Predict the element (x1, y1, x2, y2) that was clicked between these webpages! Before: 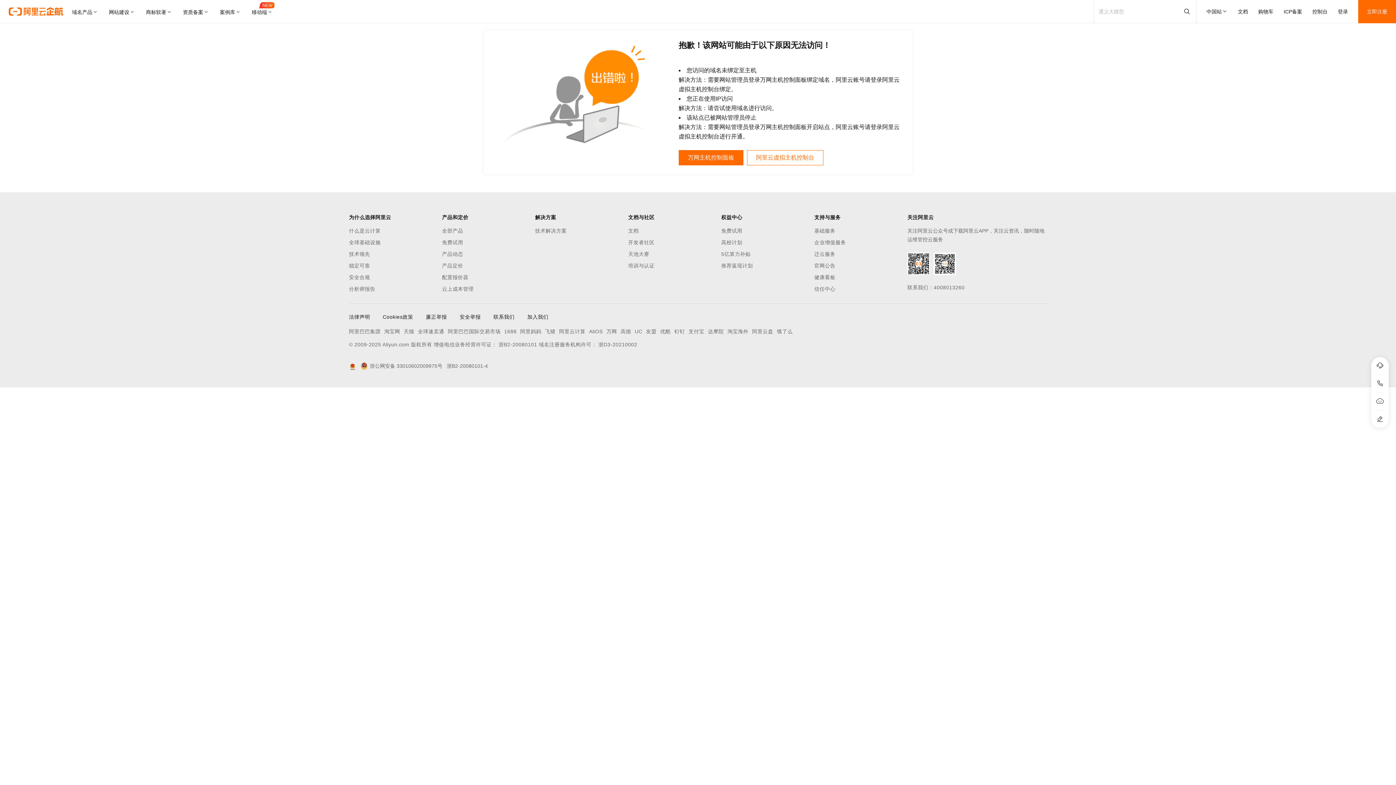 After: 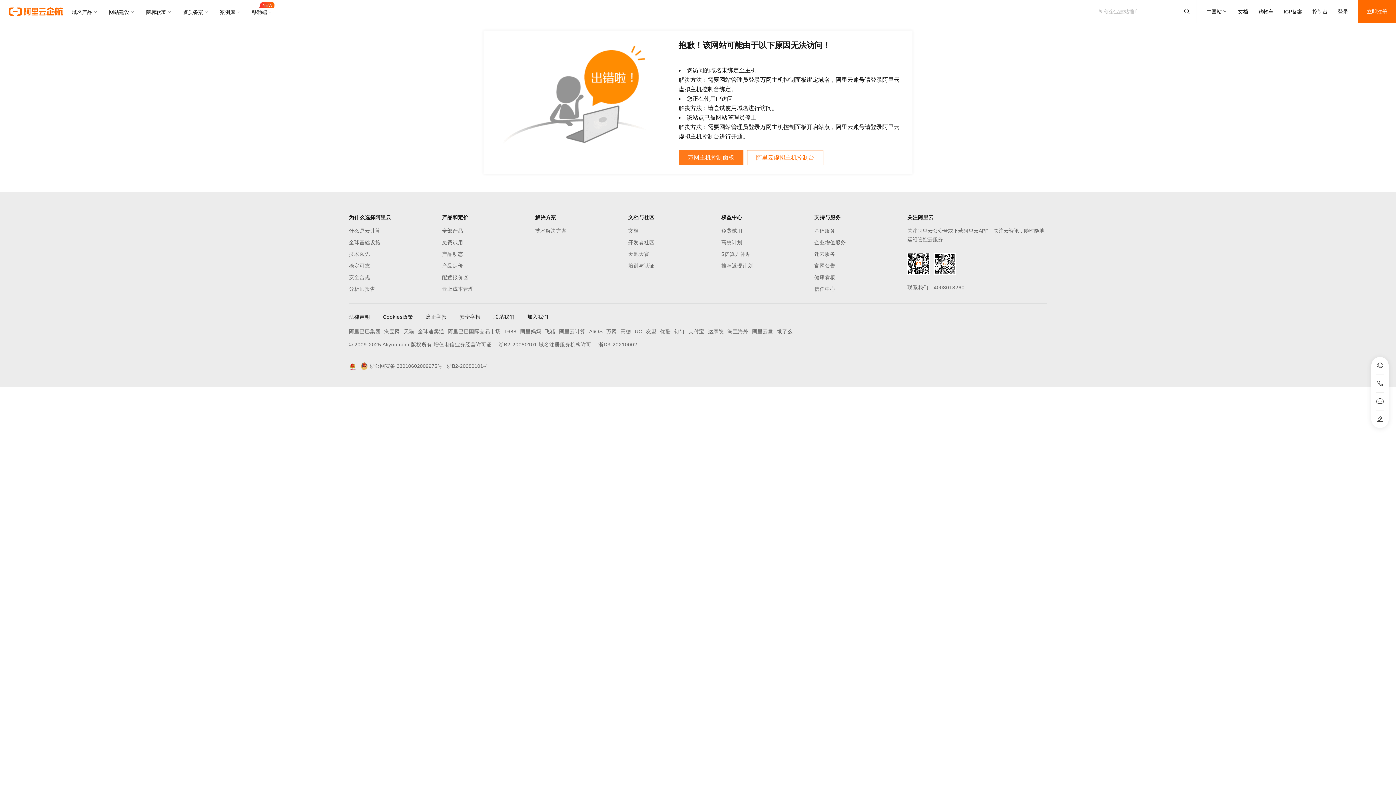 Action: bbox: (678, 150, 743, 165) label: 万网主机控制面板